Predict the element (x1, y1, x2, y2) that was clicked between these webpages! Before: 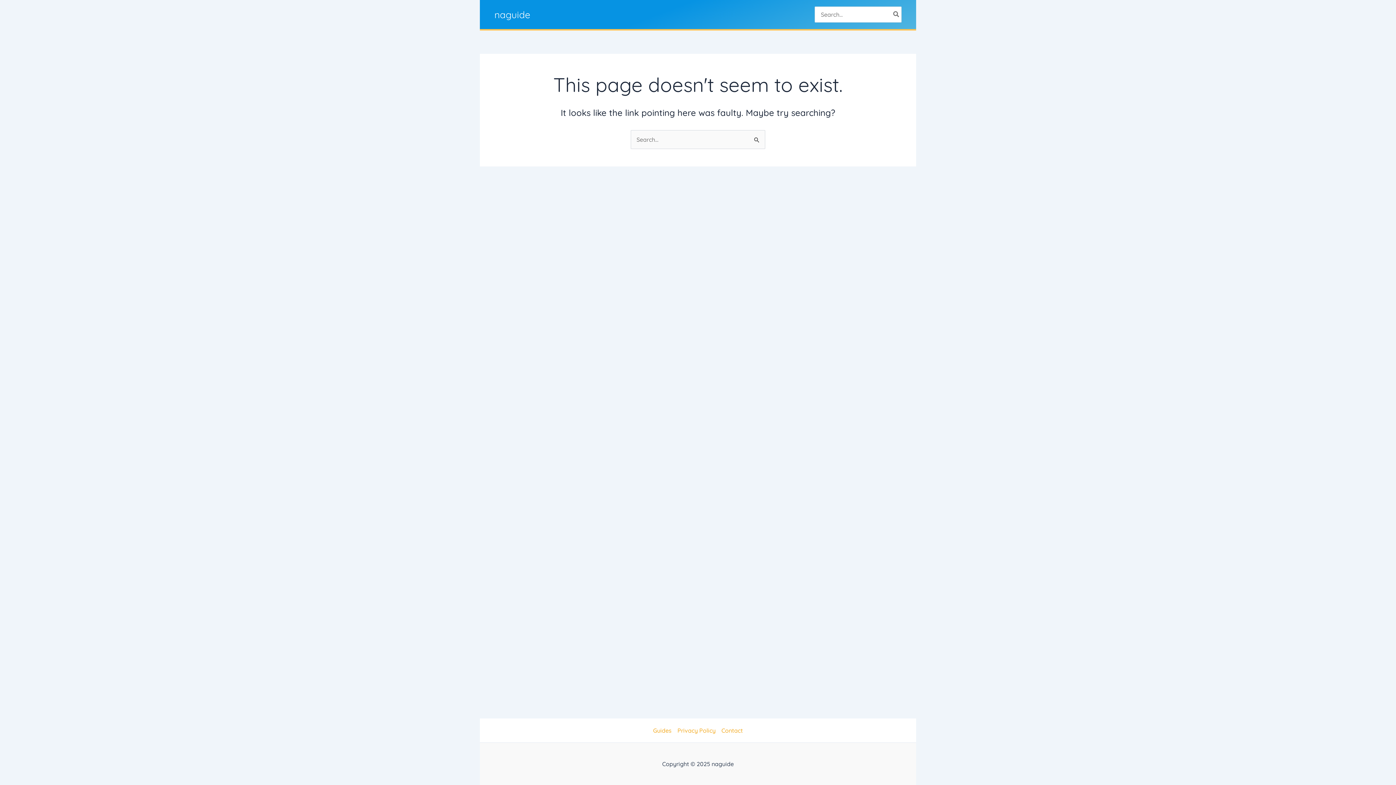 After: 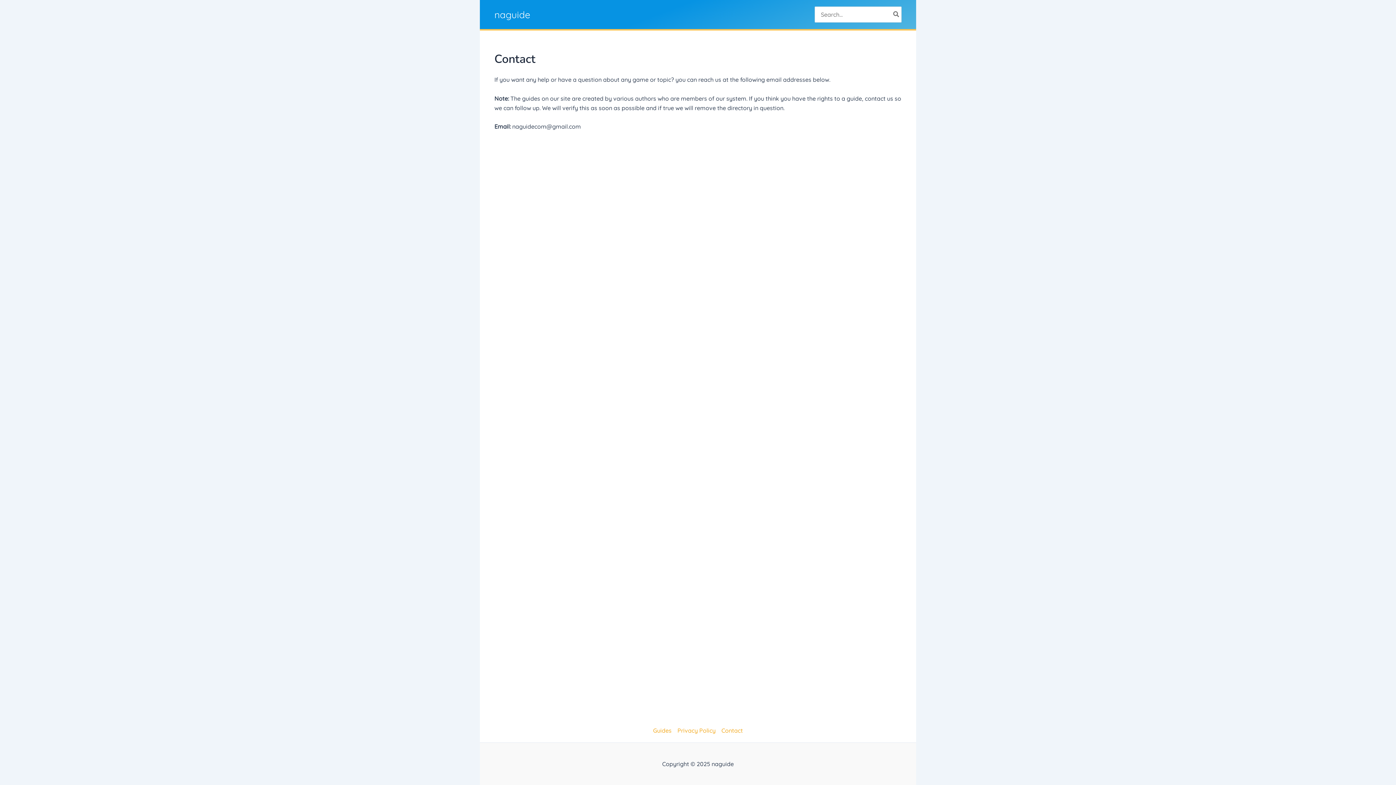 Action: bbox: (718, 726, 743, 735) label: Contact